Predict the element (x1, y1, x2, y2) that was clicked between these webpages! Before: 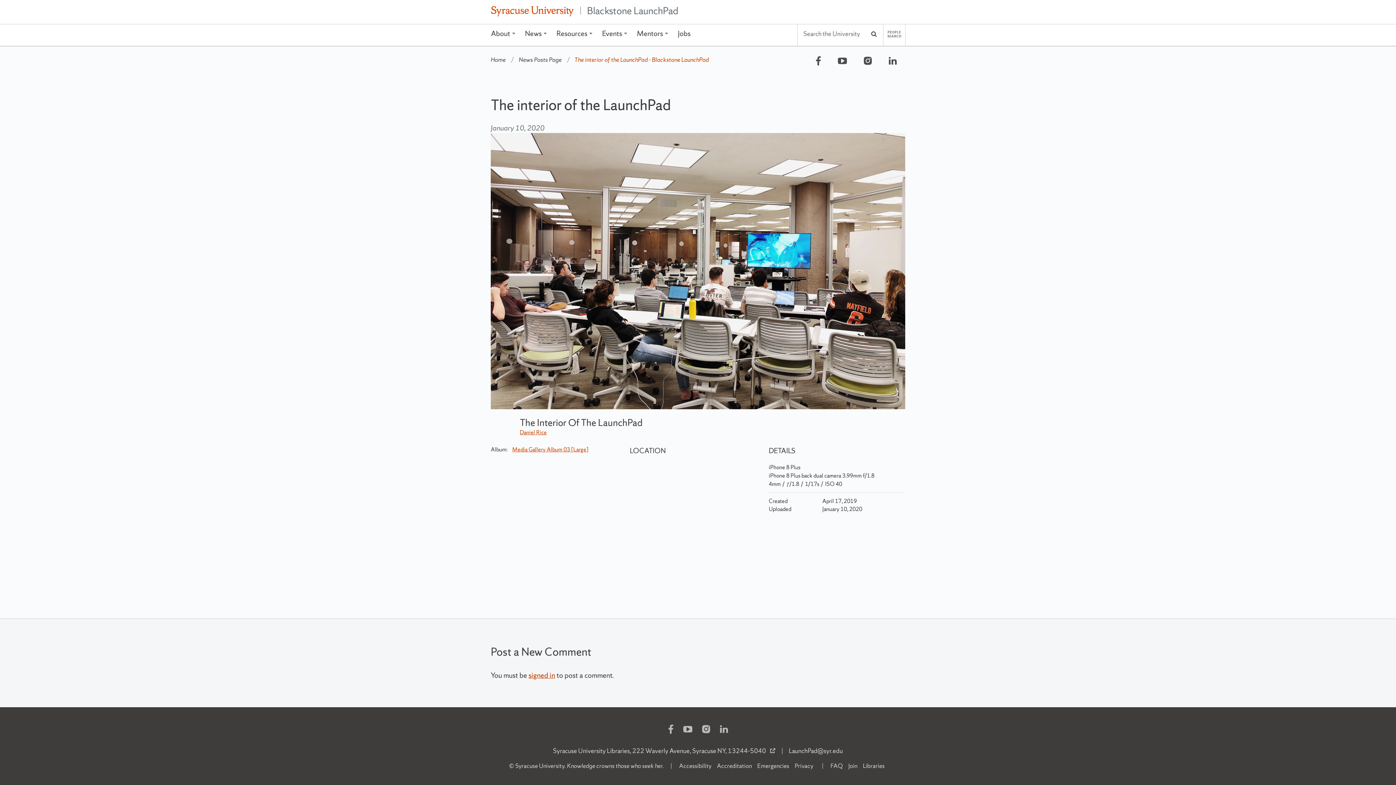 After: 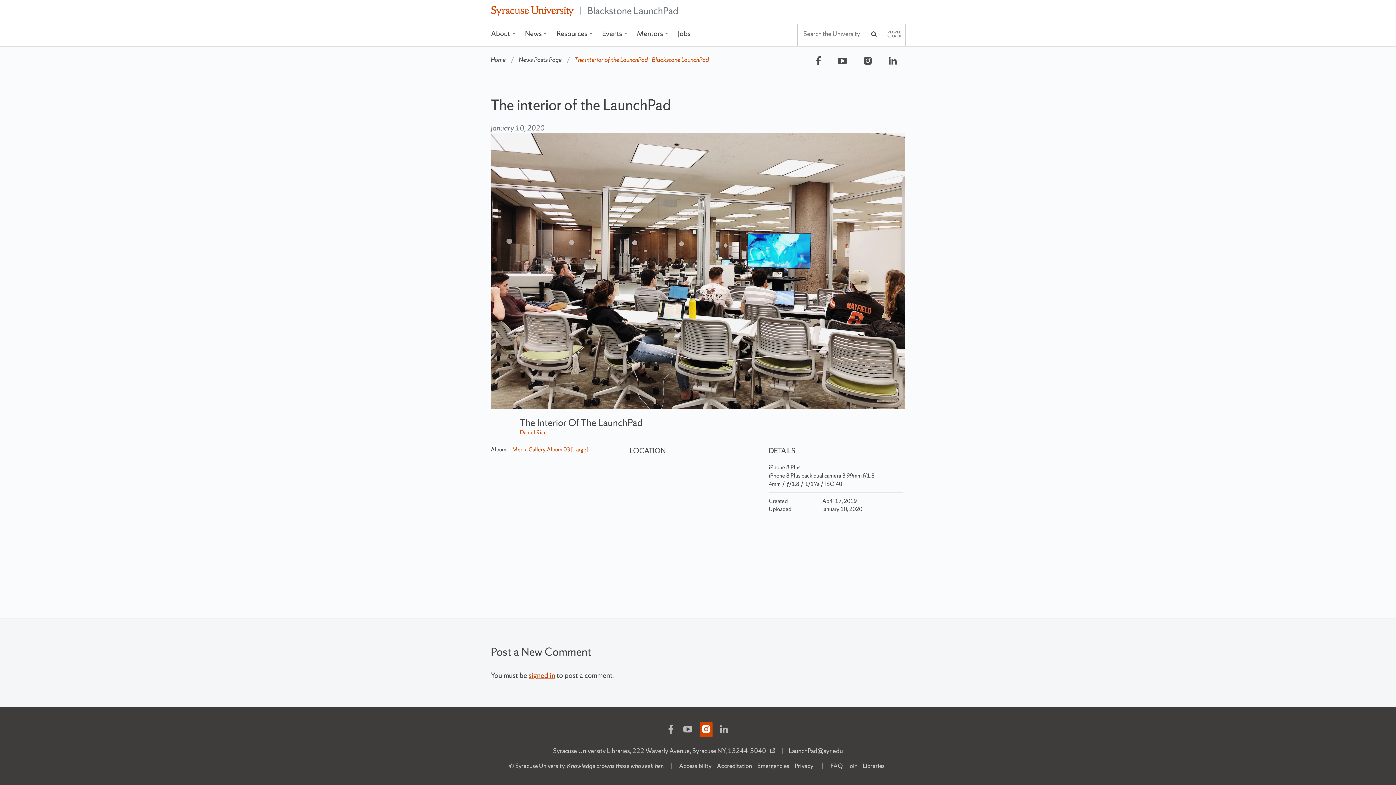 Action: label: Follow Us on Instagram bbox: (699, 722, 712, 737)